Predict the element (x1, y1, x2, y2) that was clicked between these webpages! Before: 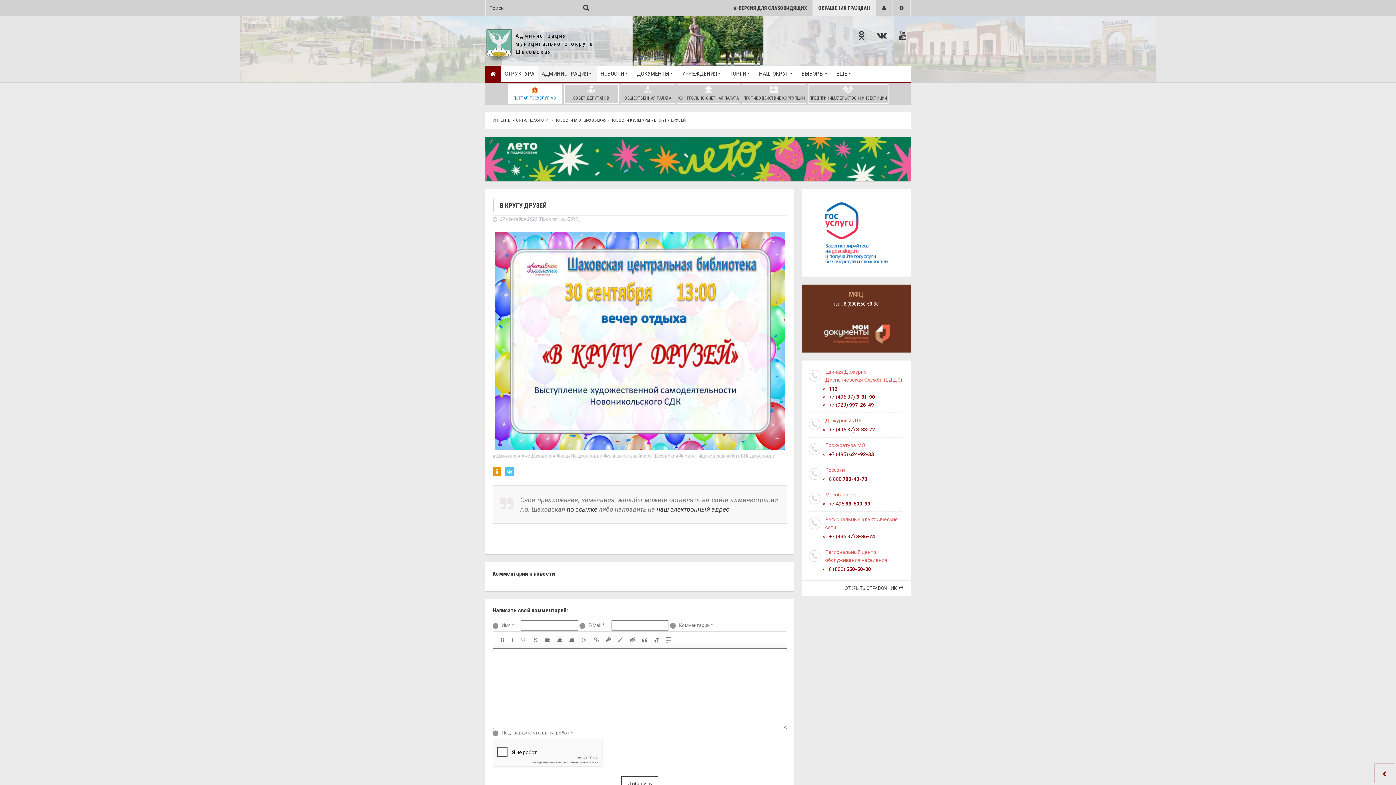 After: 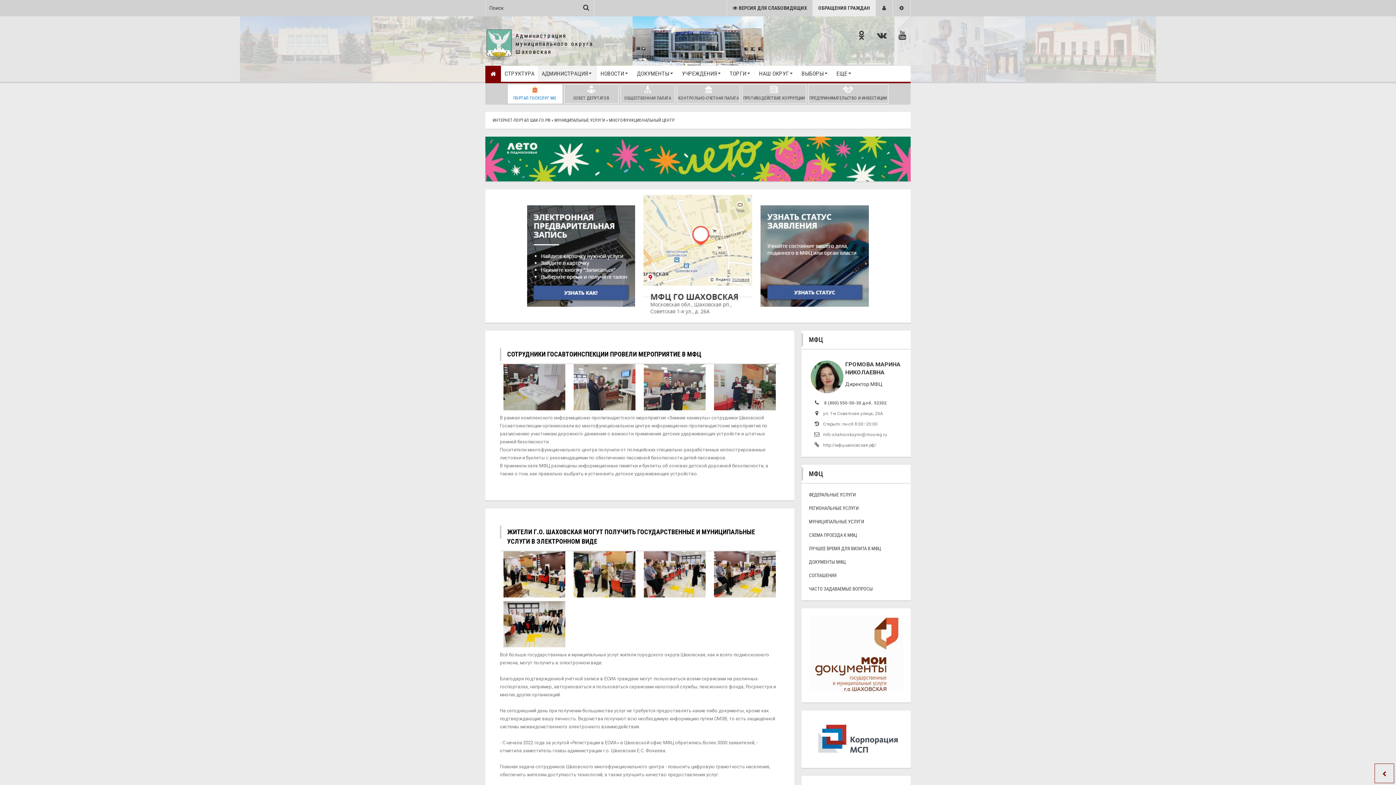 Action: bbox: (818, 330, 894, 336)